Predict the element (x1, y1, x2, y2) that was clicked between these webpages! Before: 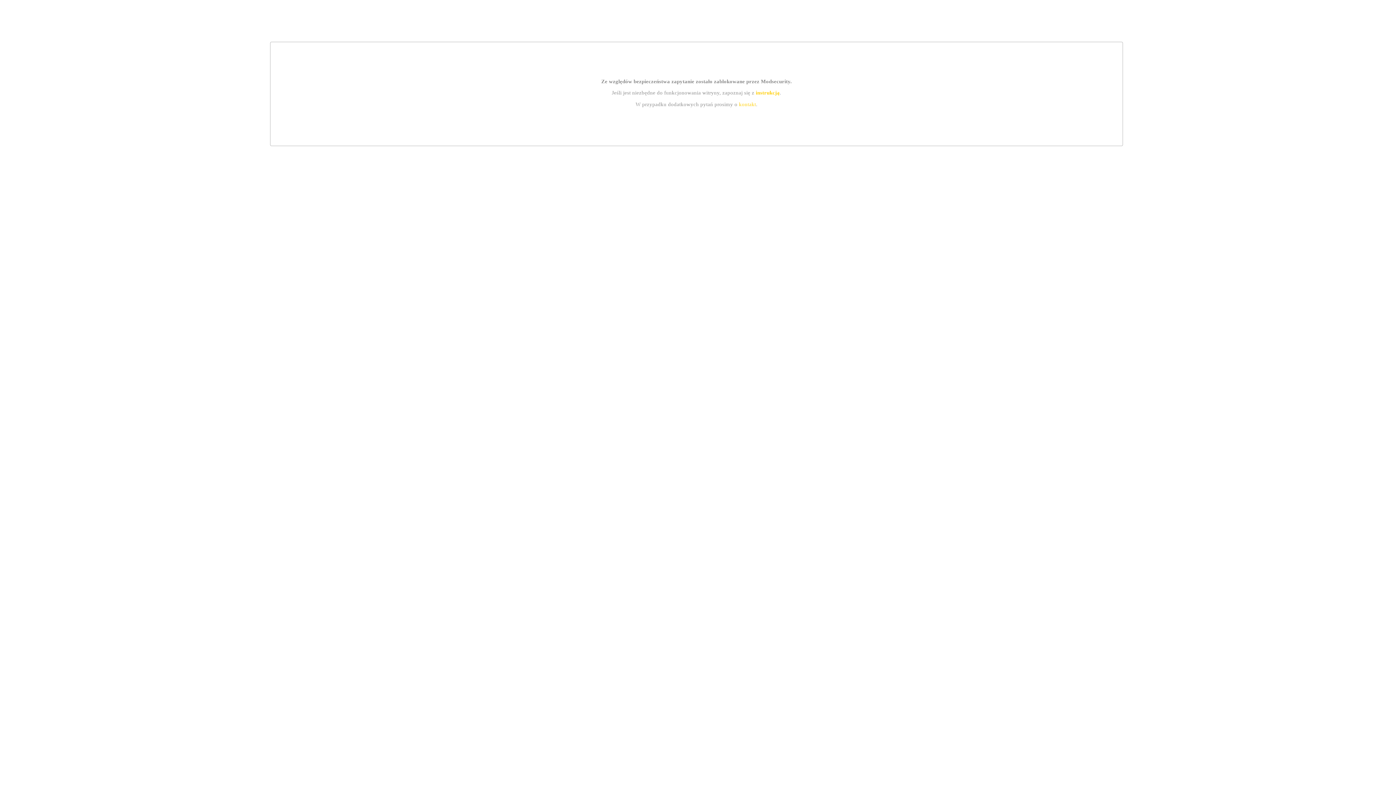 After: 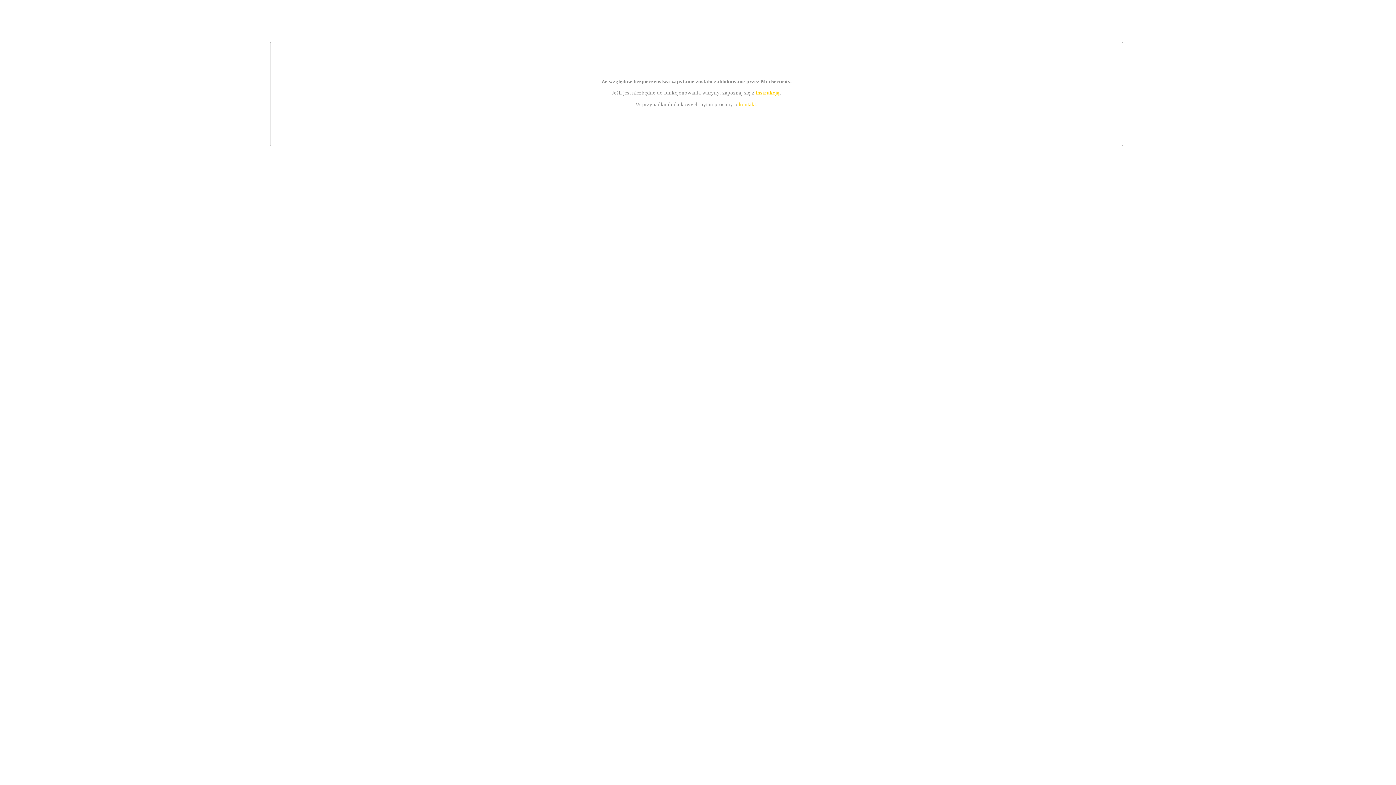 Action: label: instrukcją bbox: (755, 89, 779, 95)